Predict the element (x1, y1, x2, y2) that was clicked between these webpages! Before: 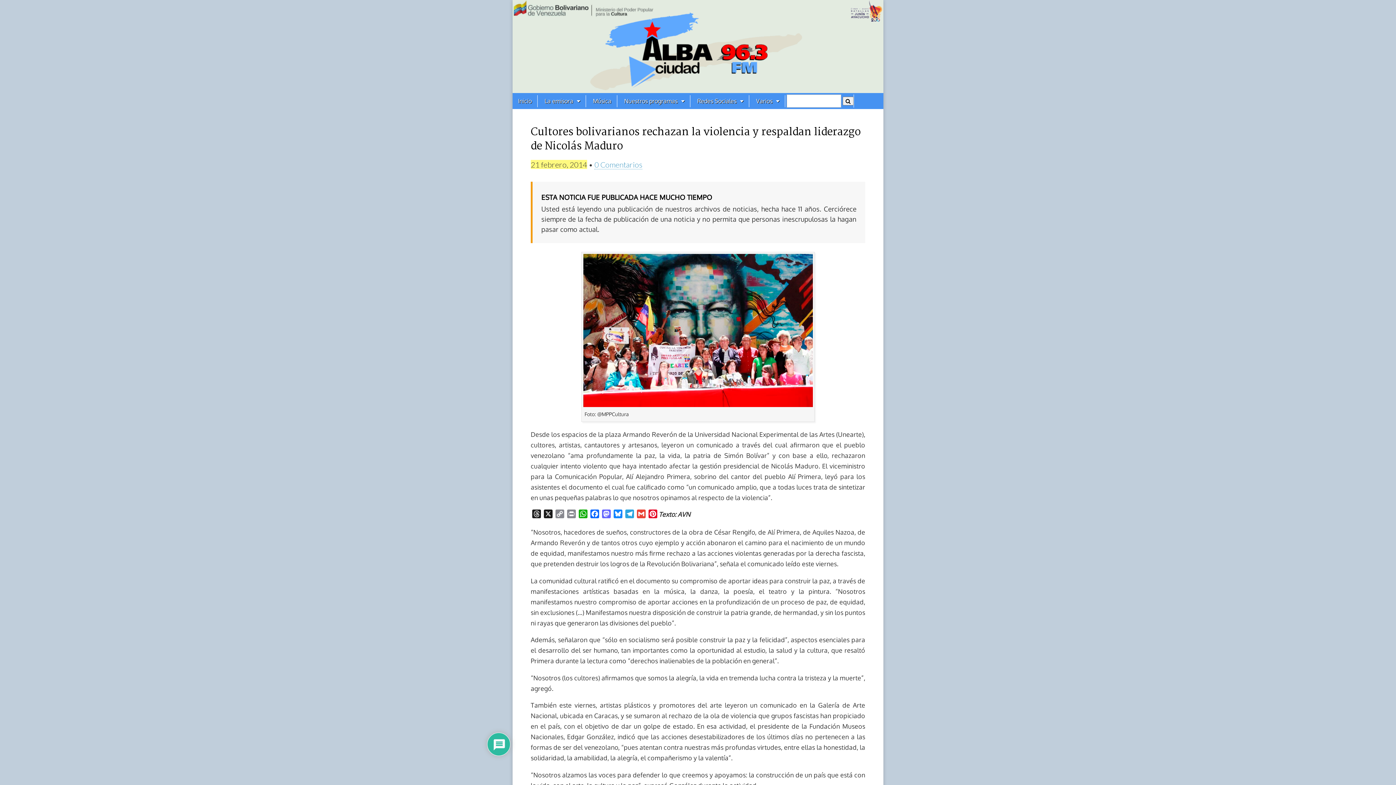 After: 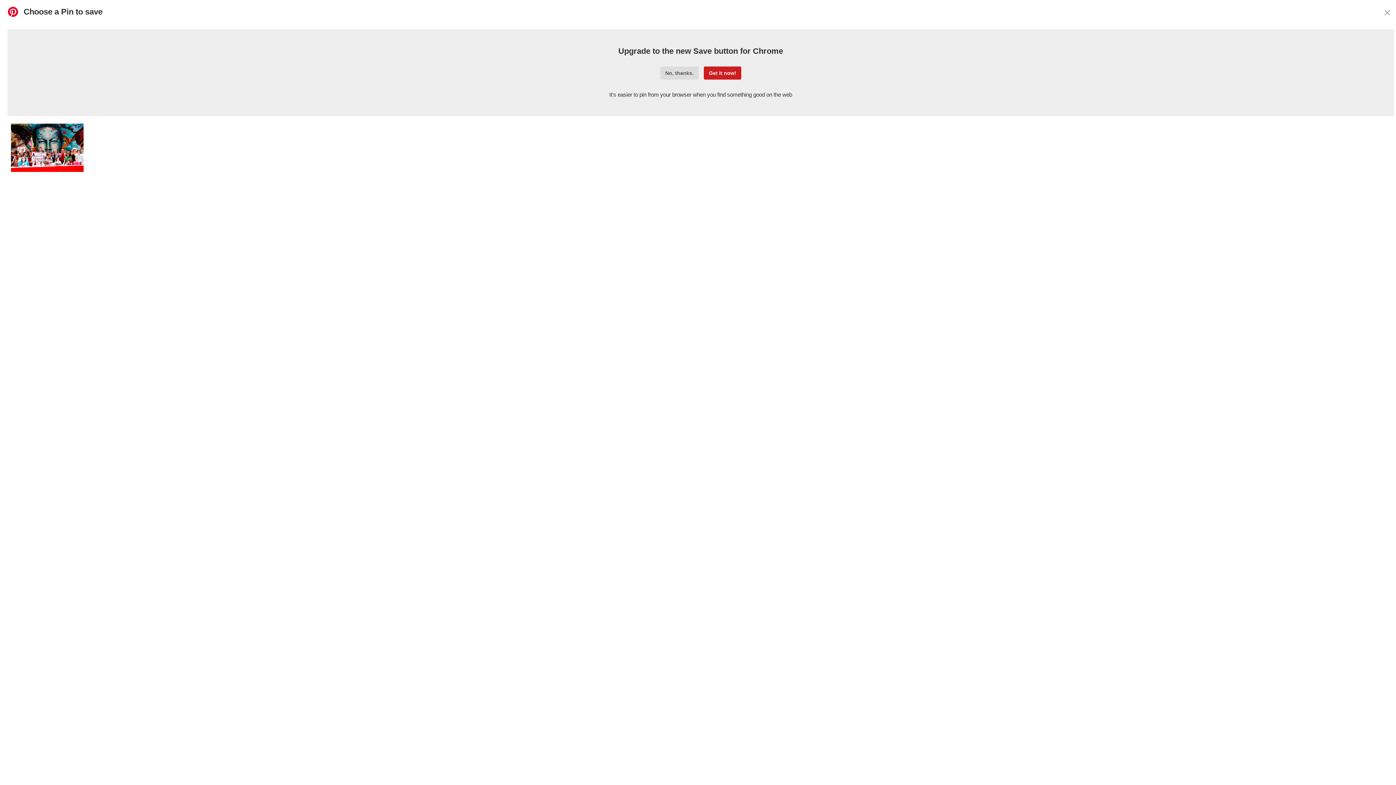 Action: label: Pinterest bbox: (647, 509, 658, 520)